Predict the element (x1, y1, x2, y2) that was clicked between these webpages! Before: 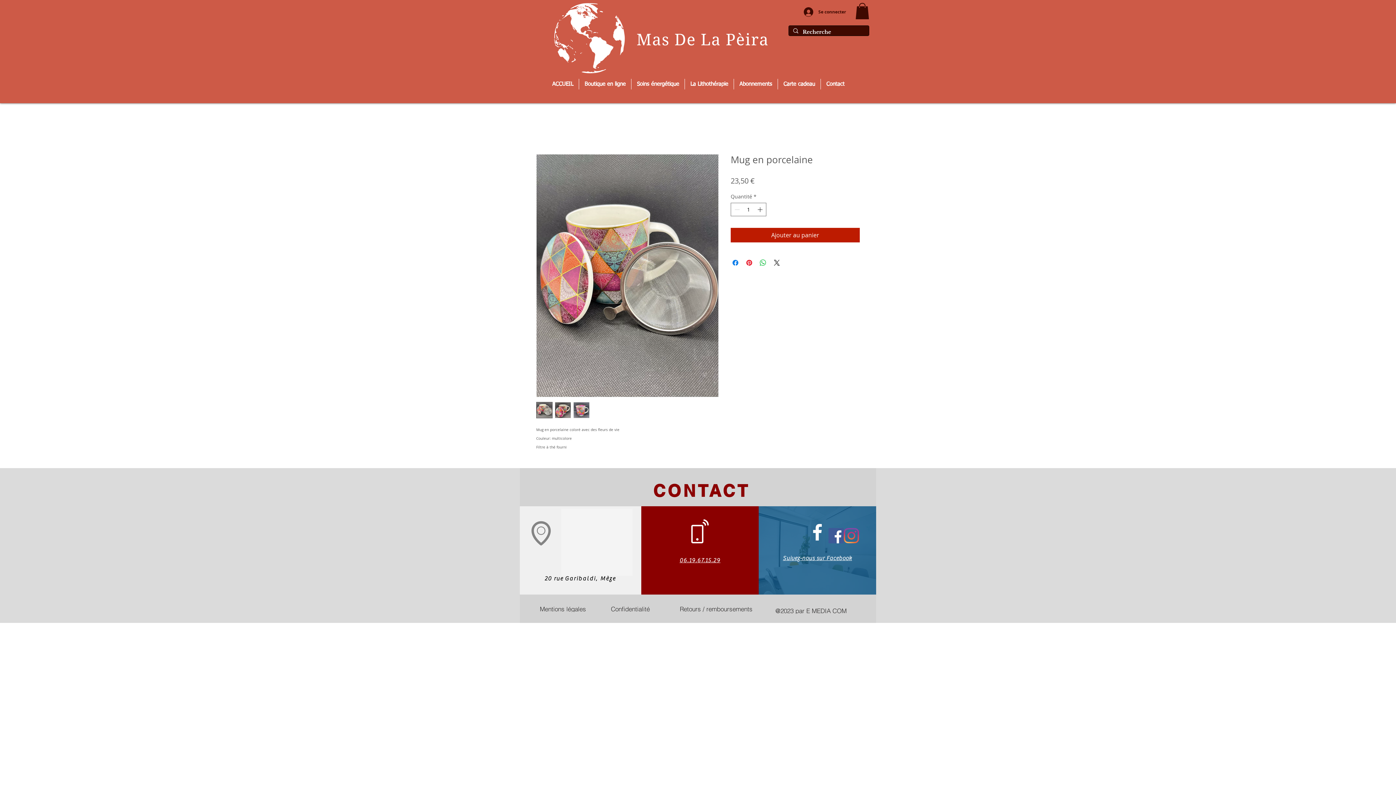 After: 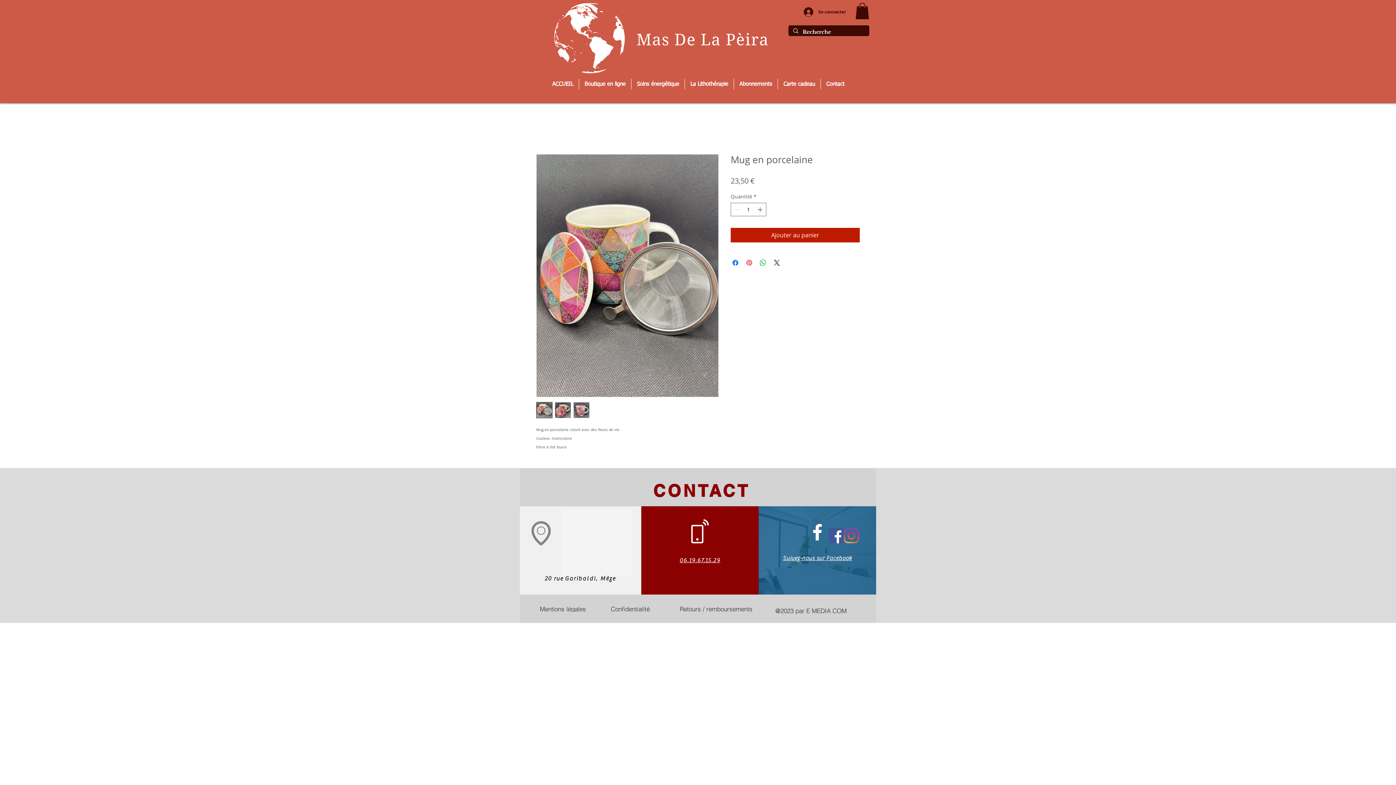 Action: label: Épinglez sur Pinterest bbox: (745, 258, 753, 267)